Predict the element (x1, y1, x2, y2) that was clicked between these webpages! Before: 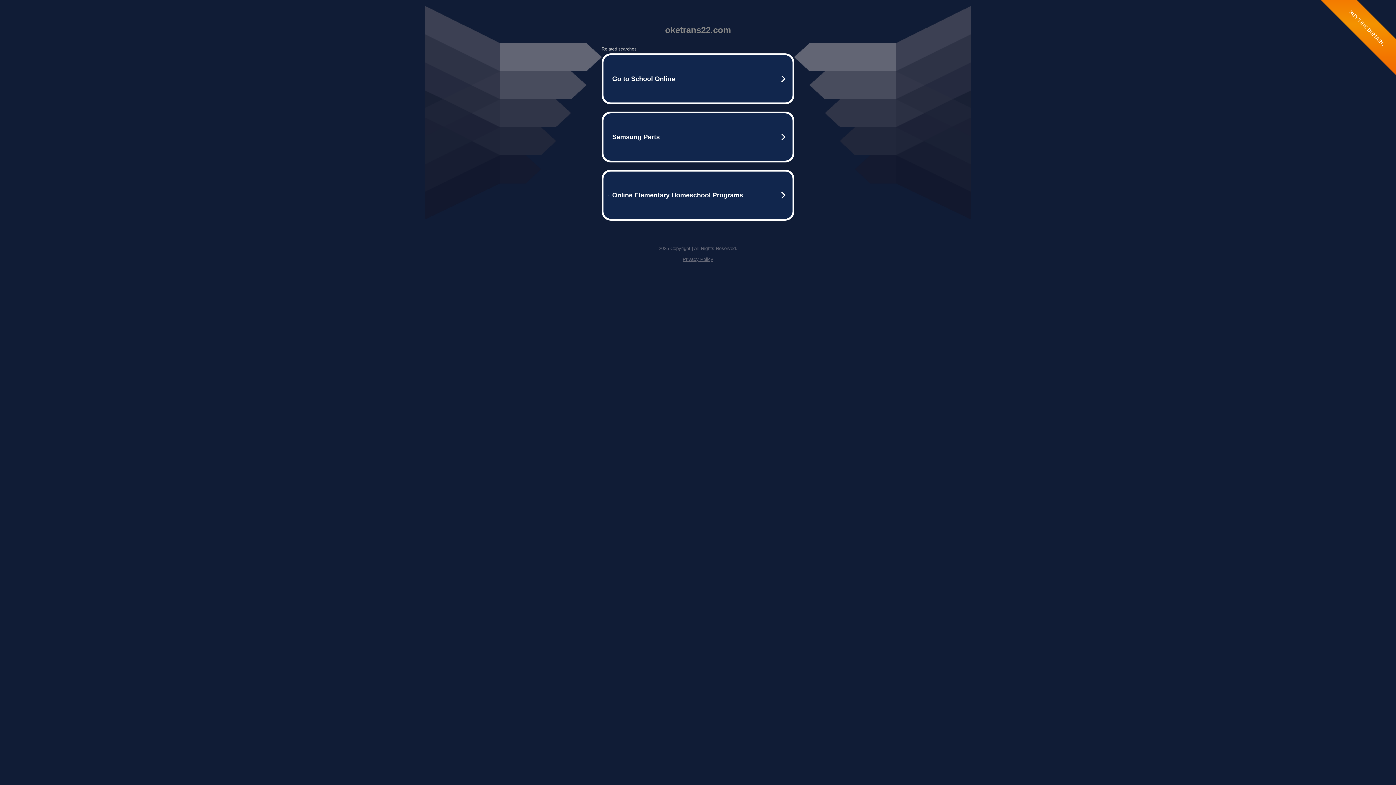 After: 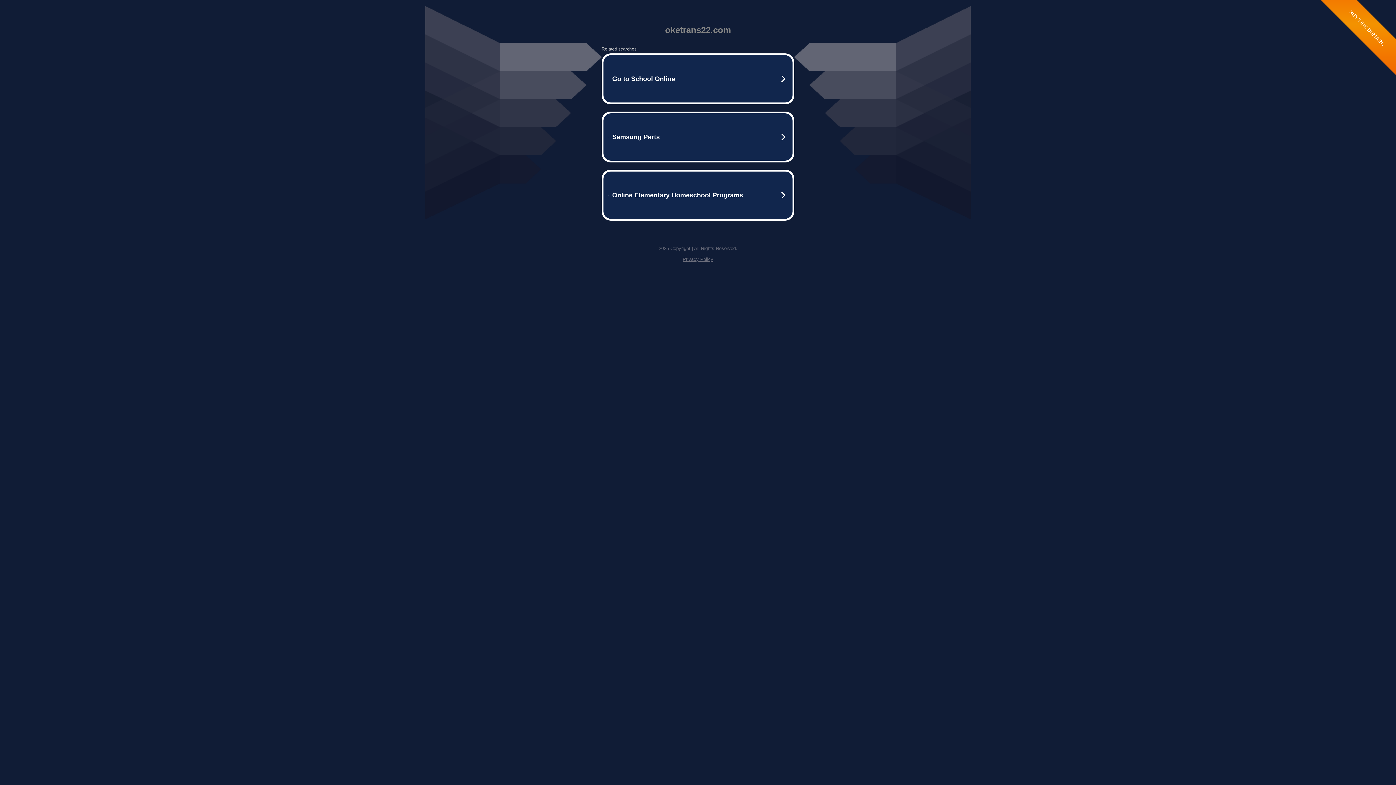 Action: label: Privacy Policy bbox: (682, 256, 713, 262)